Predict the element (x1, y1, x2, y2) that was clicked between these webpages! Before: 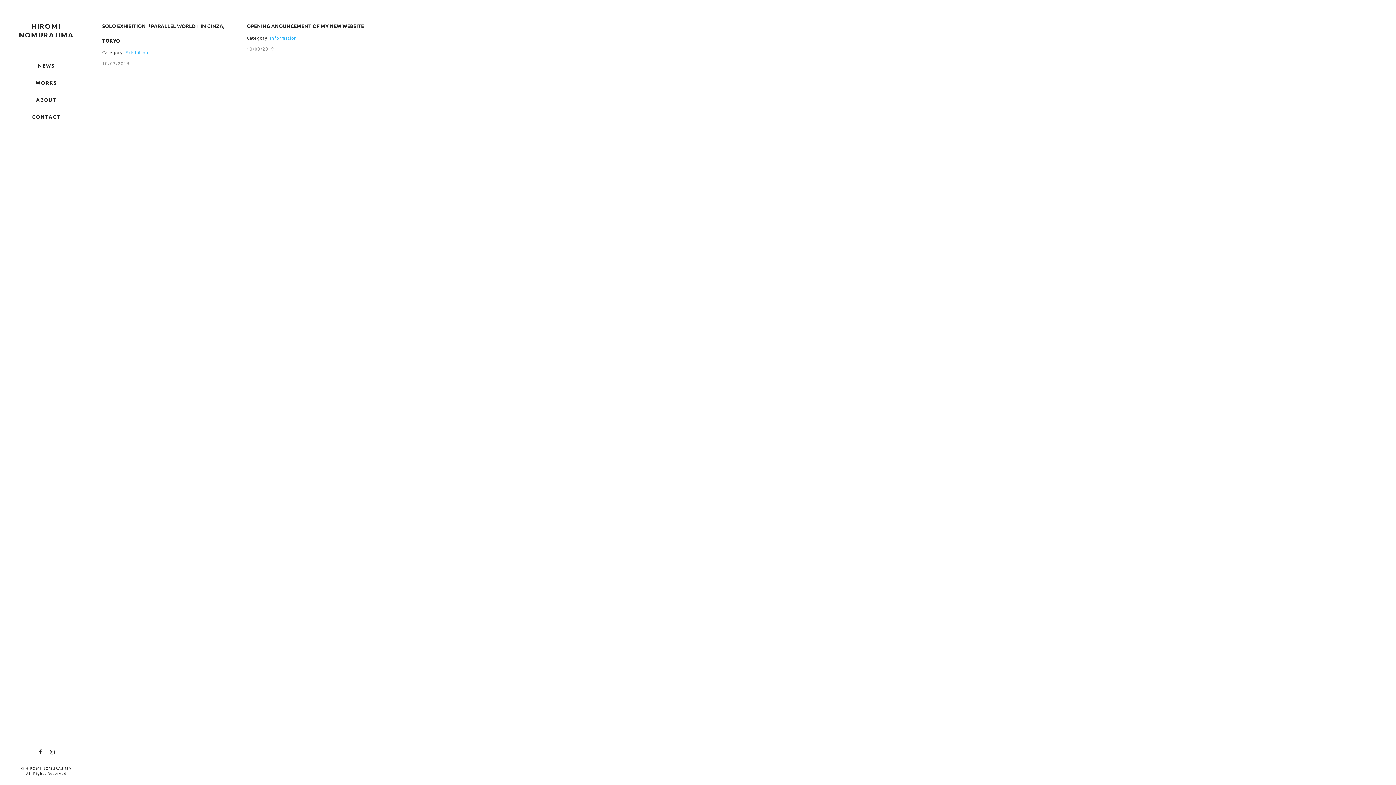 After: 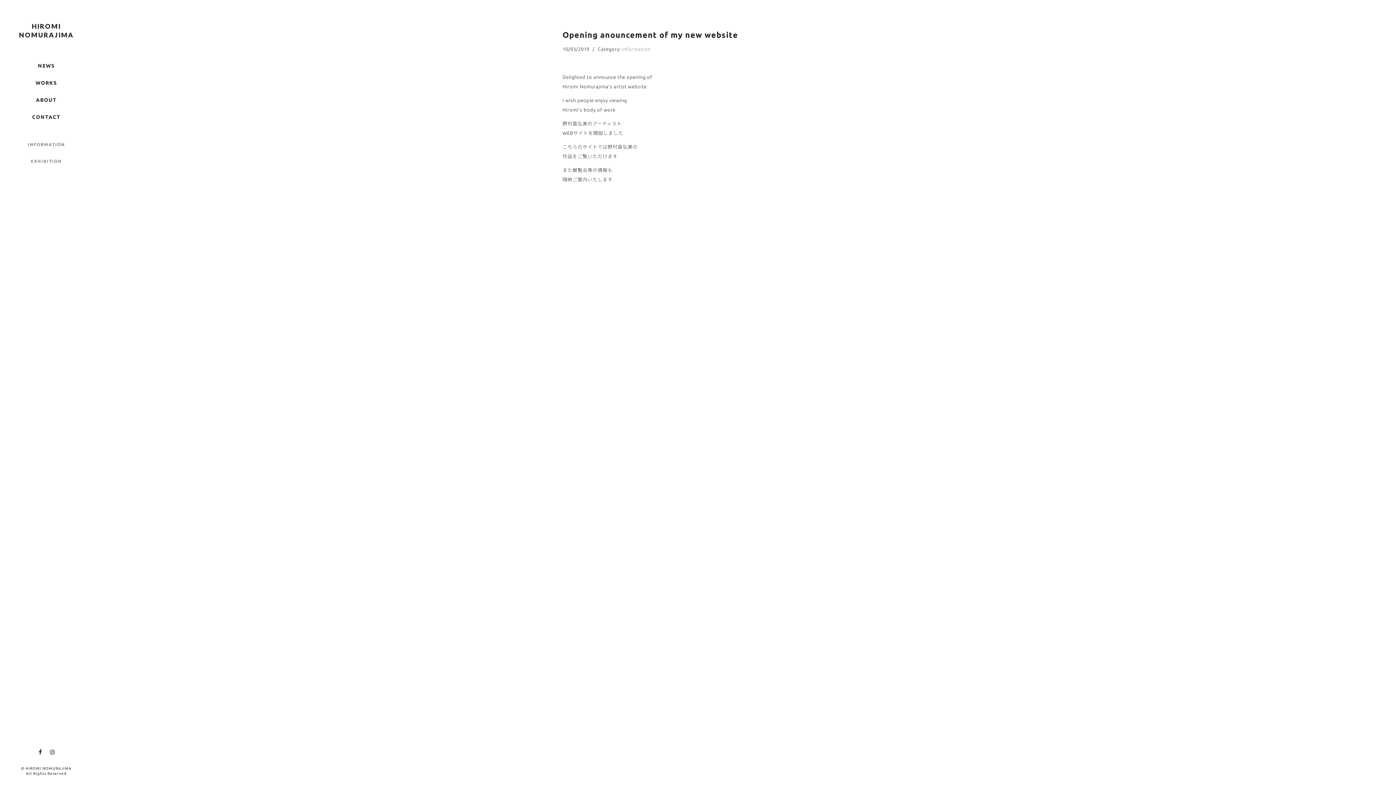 Action: bbox: (246, 18, 364, 33) label: OPENING ANOUNCEMENT OF MY NEW WEBSITE